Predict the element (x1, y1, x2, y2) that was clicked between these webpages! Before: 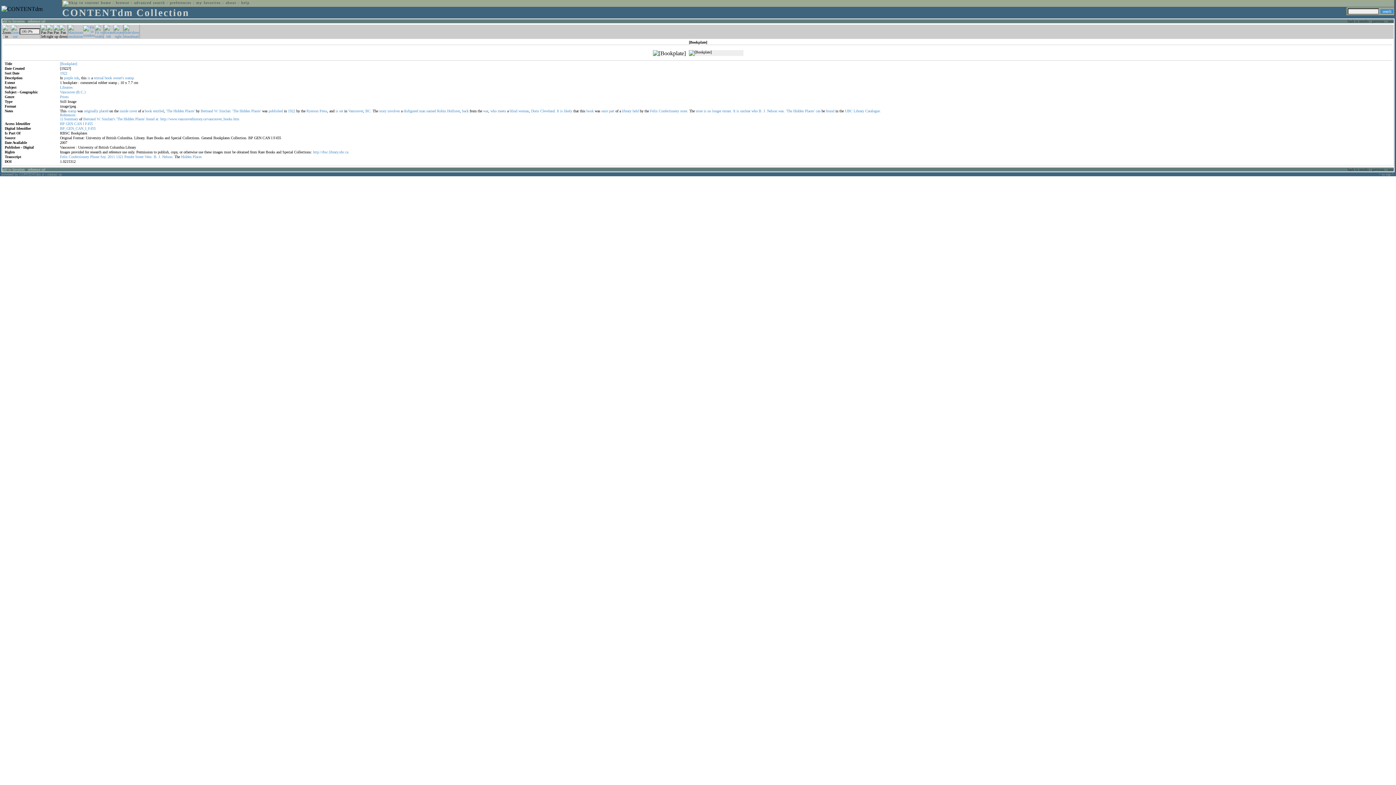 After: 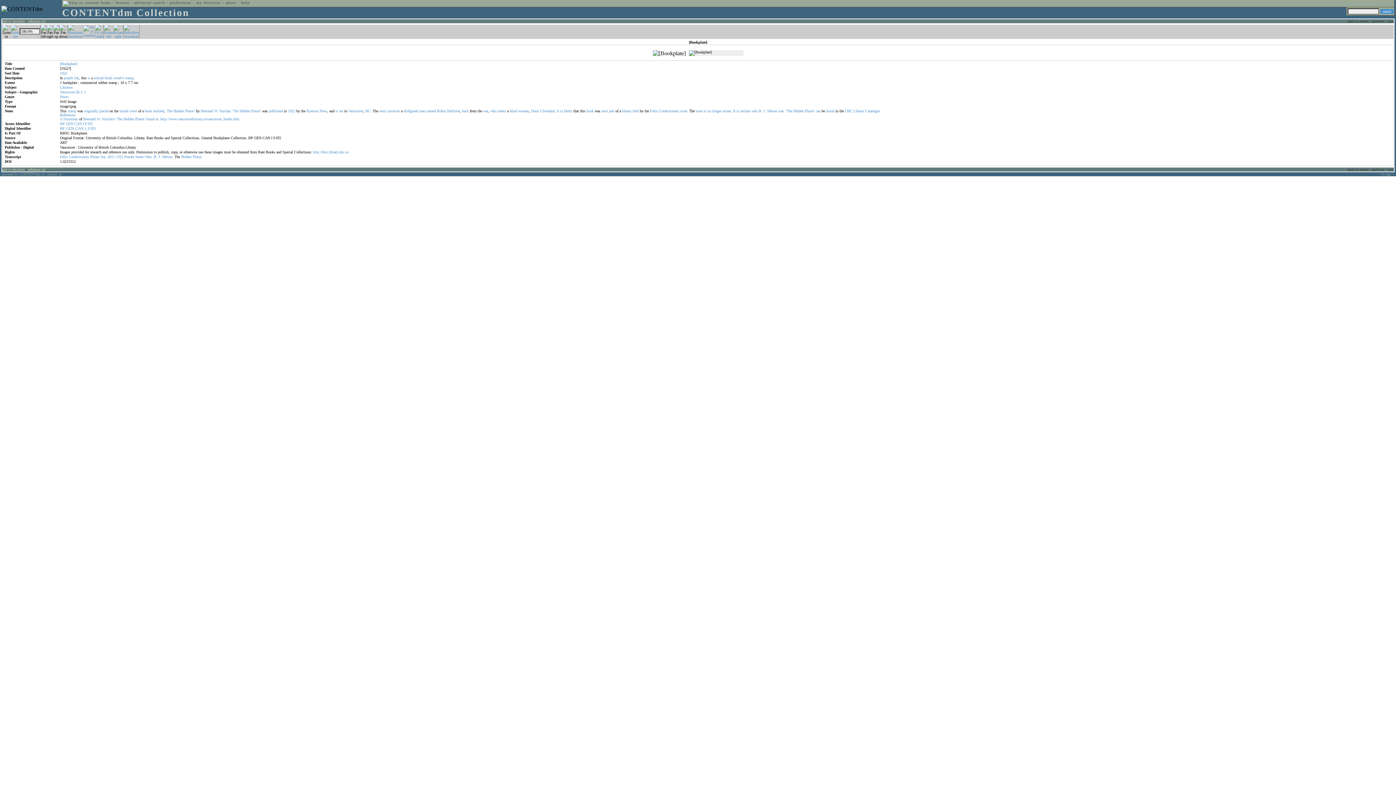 Action: bbox: (68, 34, 83, 38)